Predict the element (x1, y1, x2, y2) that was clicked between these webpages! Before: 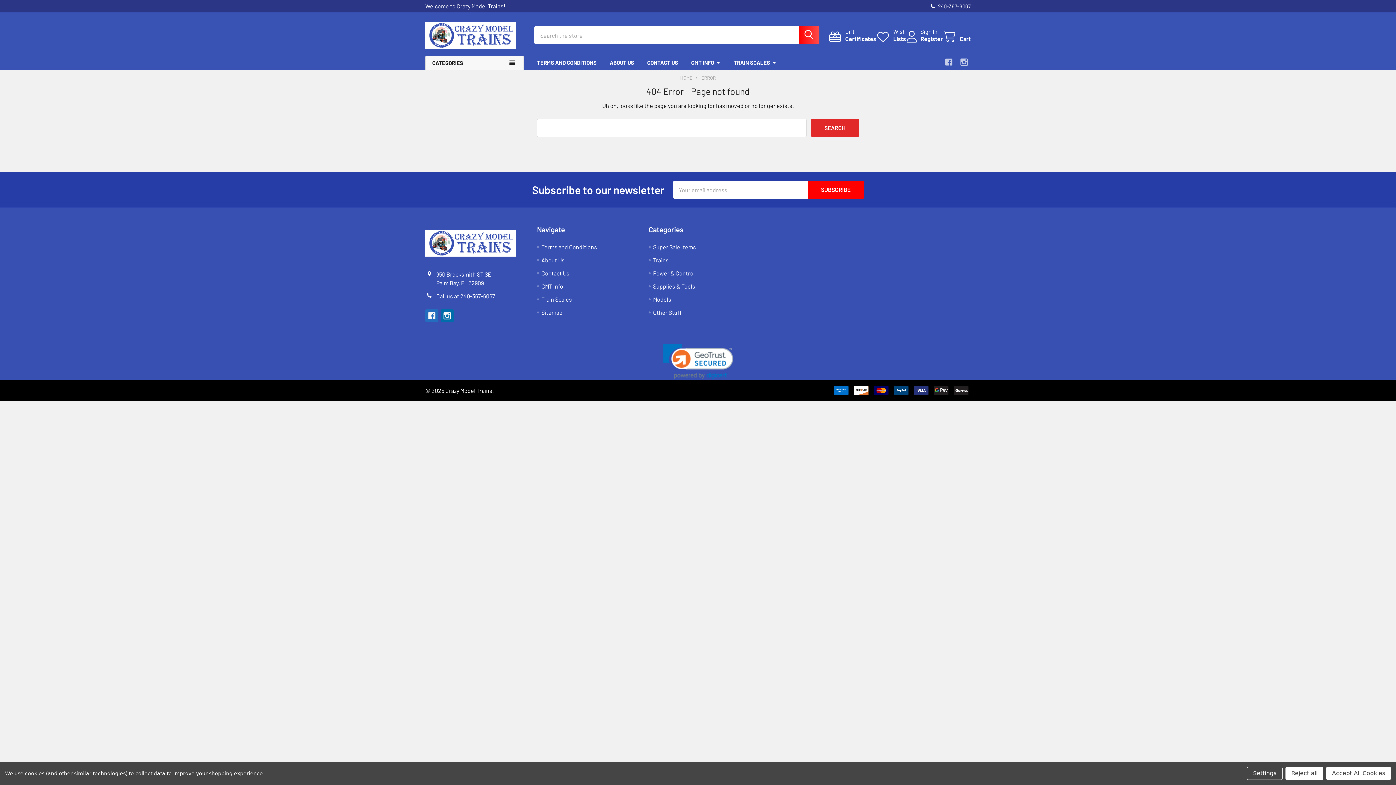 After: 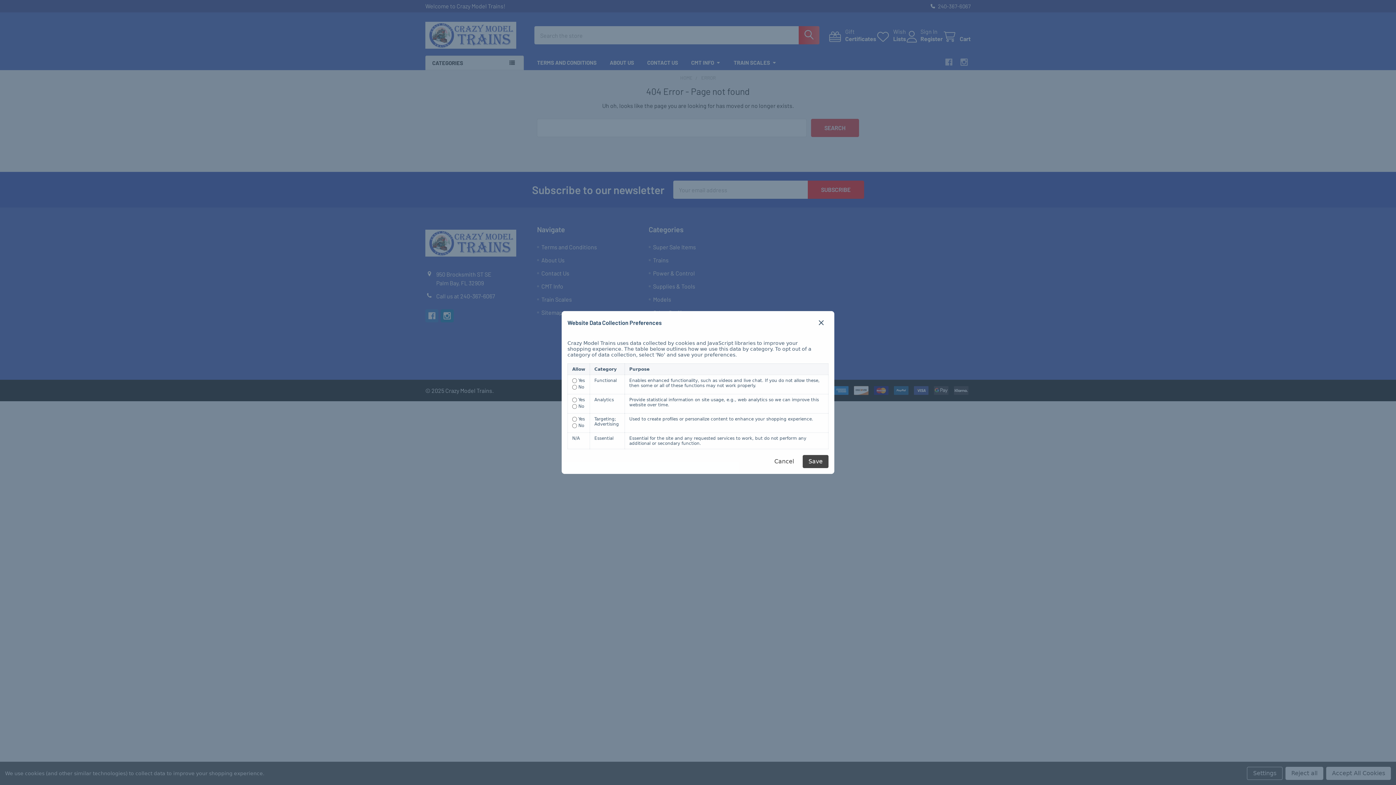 Action: bbox: (1247, 767, 1282, 780) label: Settings